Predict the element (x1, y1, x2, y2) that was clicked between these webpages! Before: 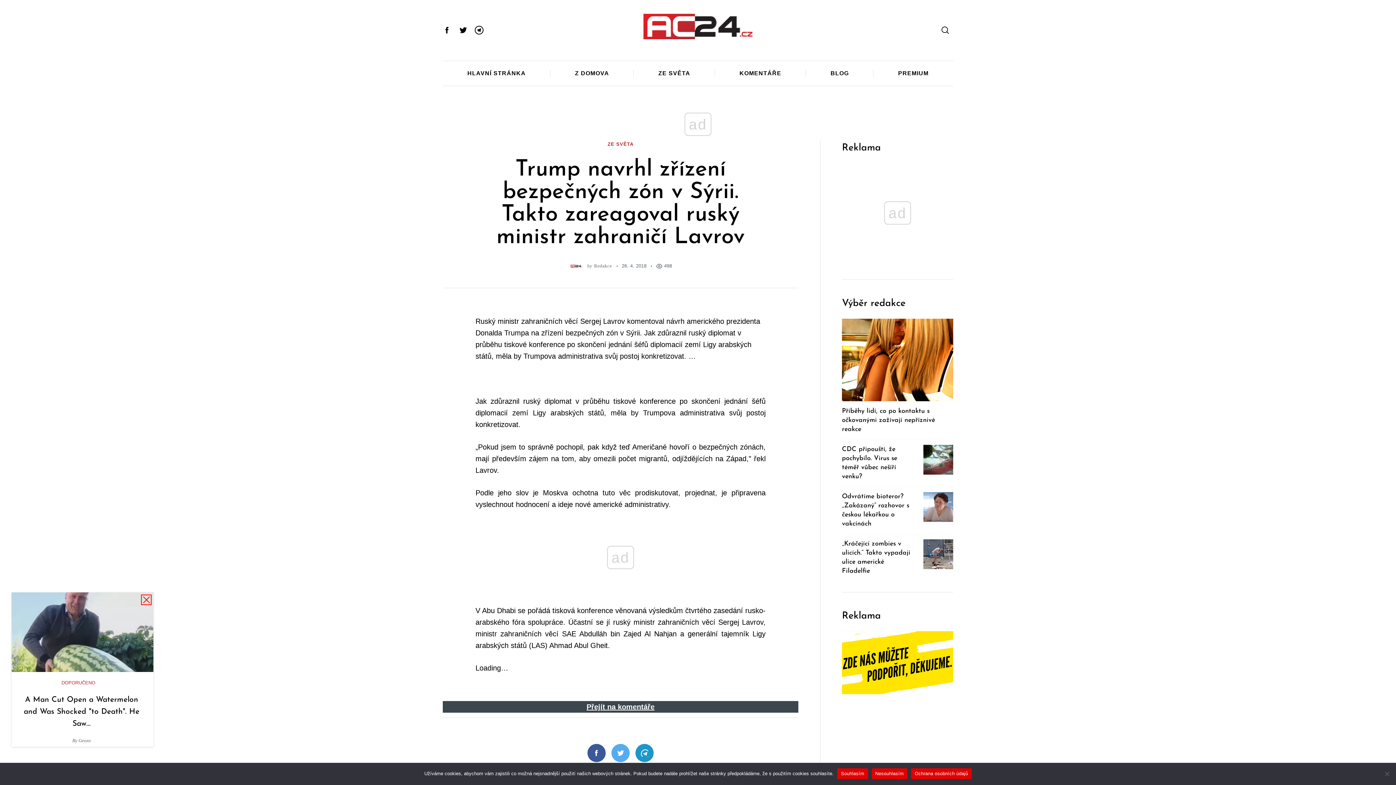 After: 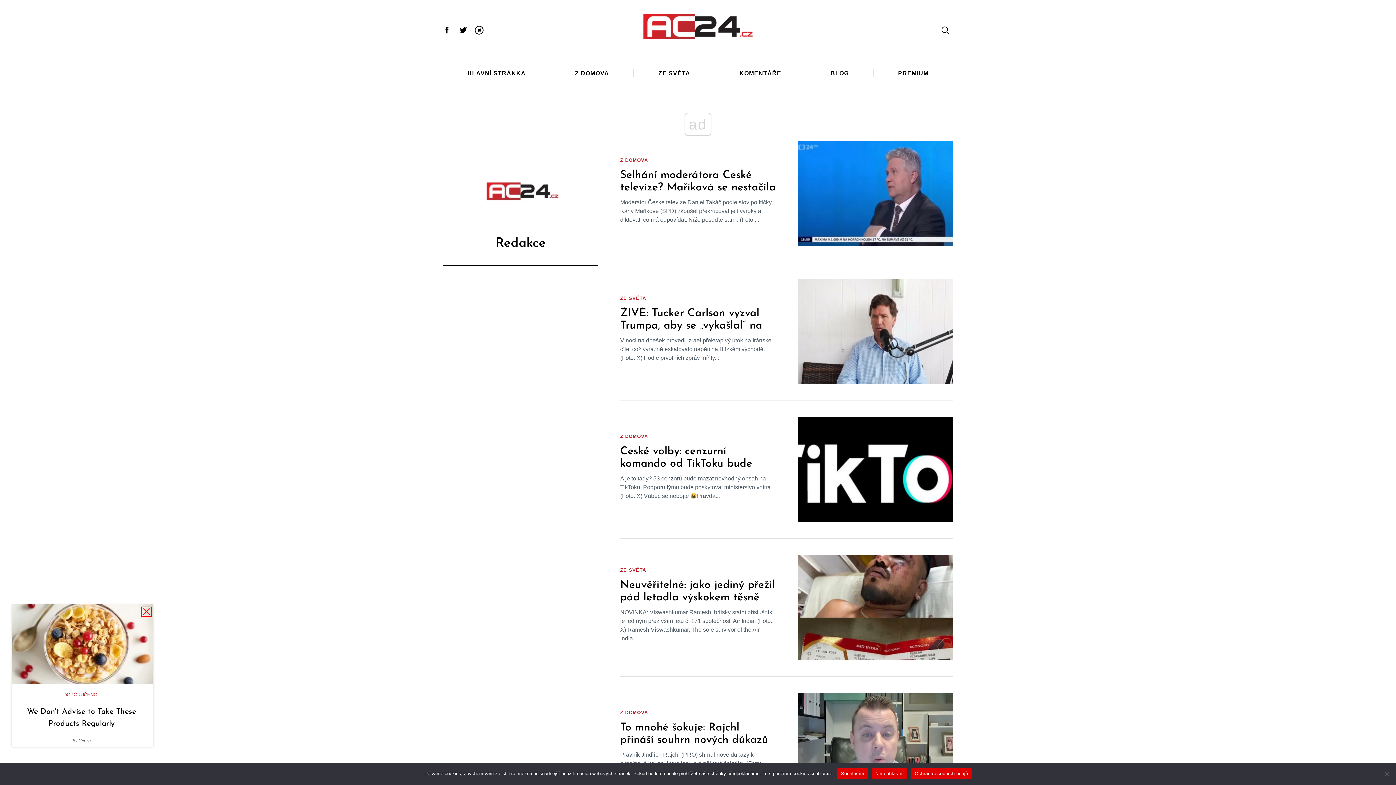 Action: label: Redakce bbox: (594, 263, 612, 268)